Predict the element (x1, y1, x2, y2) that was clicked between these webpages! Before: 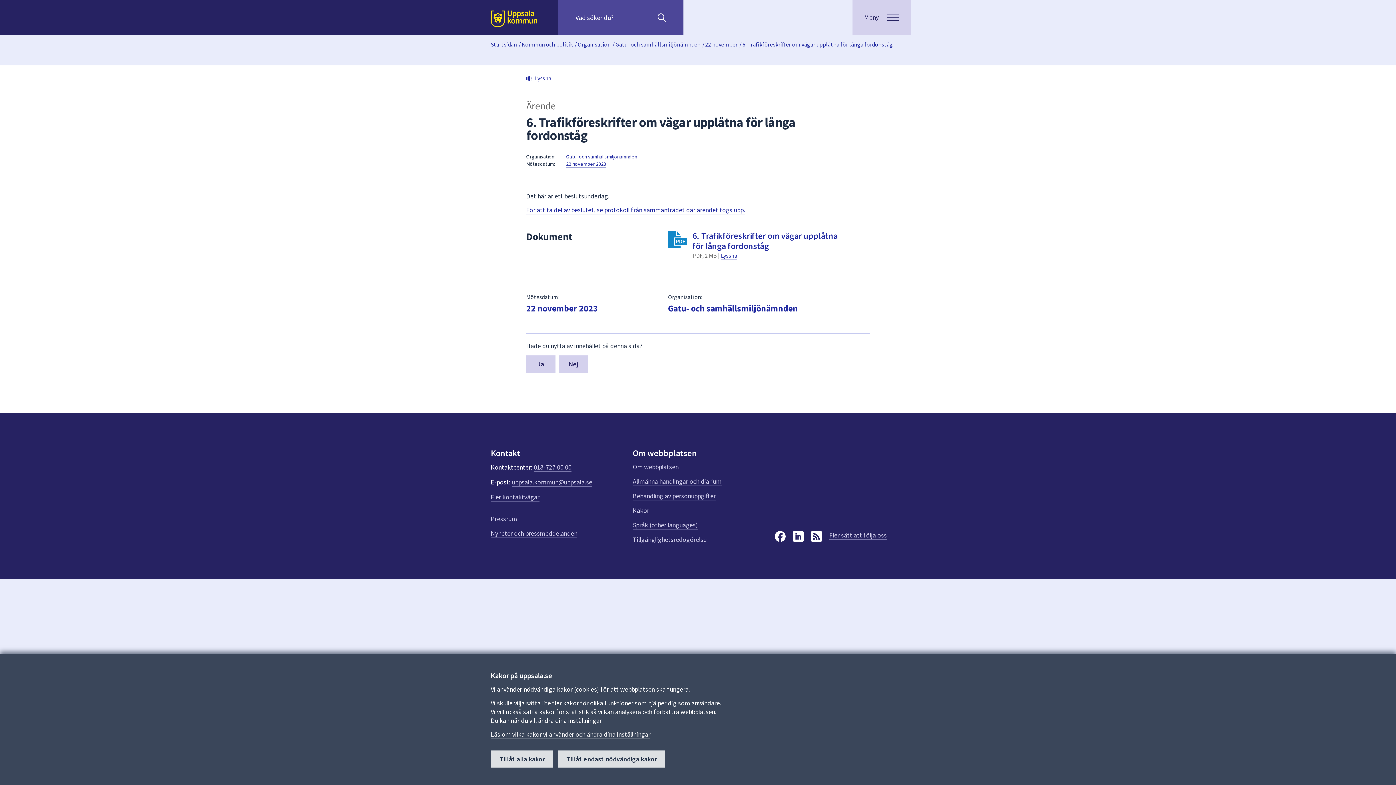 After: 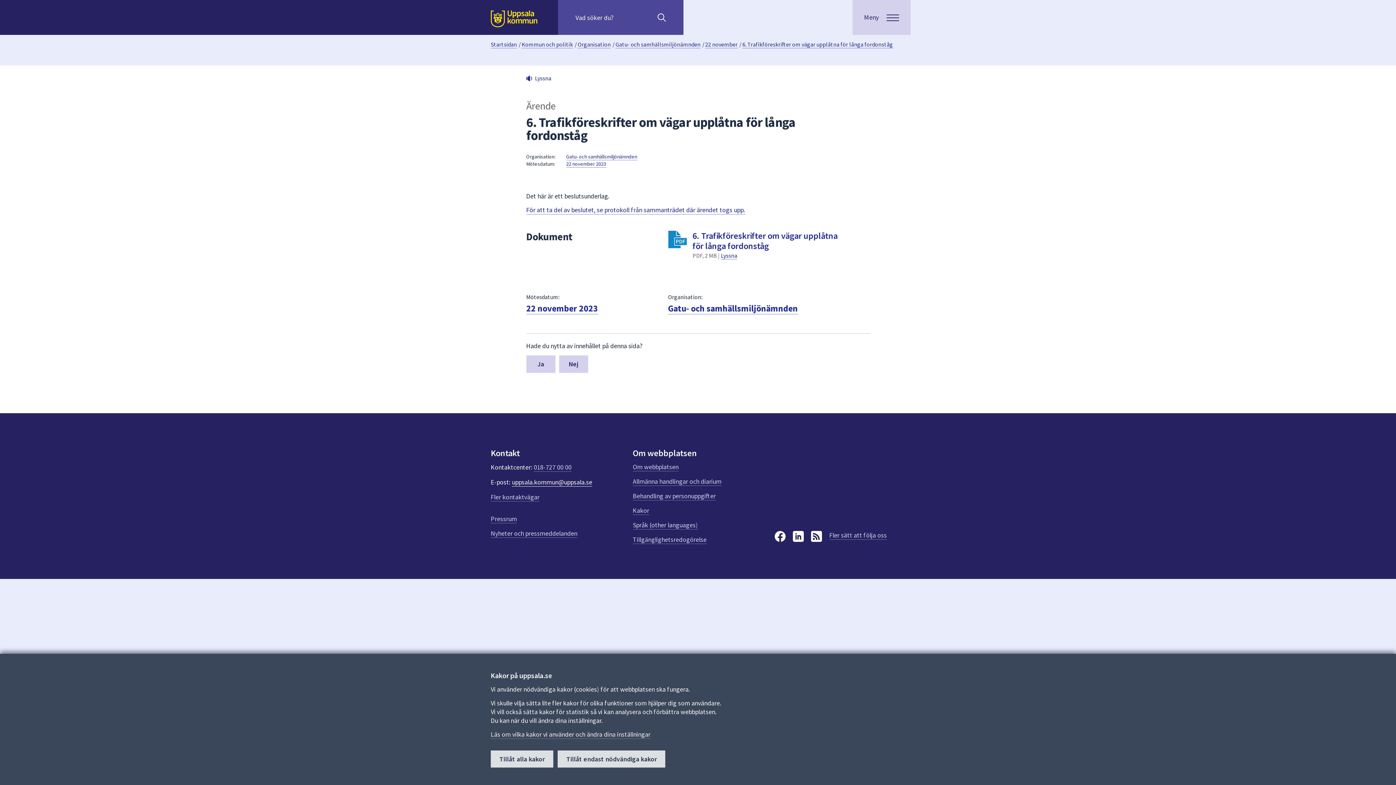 Action: label: uppsala.kommun@uppsala.se bbox: (512, 478, 592, 486)